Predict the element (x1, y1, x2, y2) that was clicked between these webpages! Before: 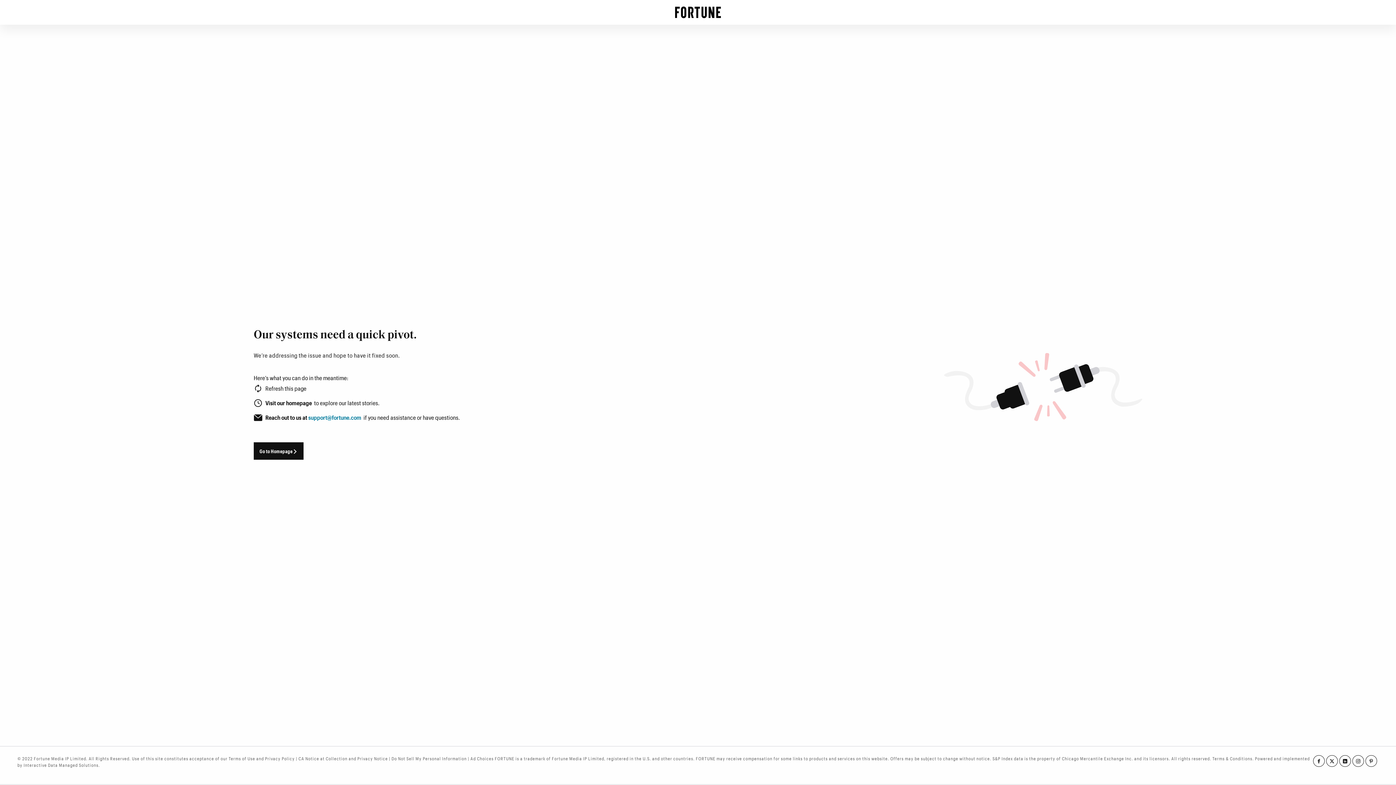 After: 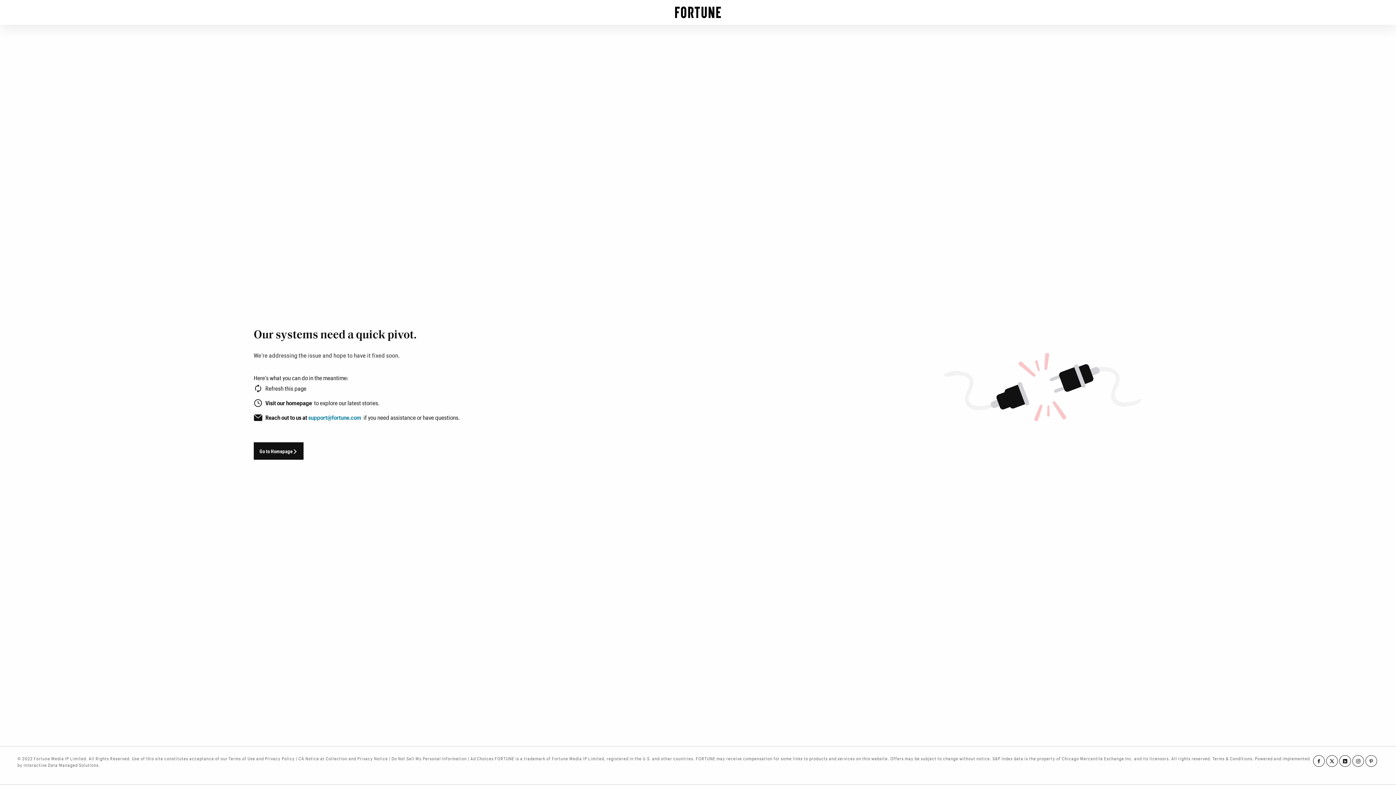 Action: bbox: (253, 442, 303, 460) label: Go to Homepage